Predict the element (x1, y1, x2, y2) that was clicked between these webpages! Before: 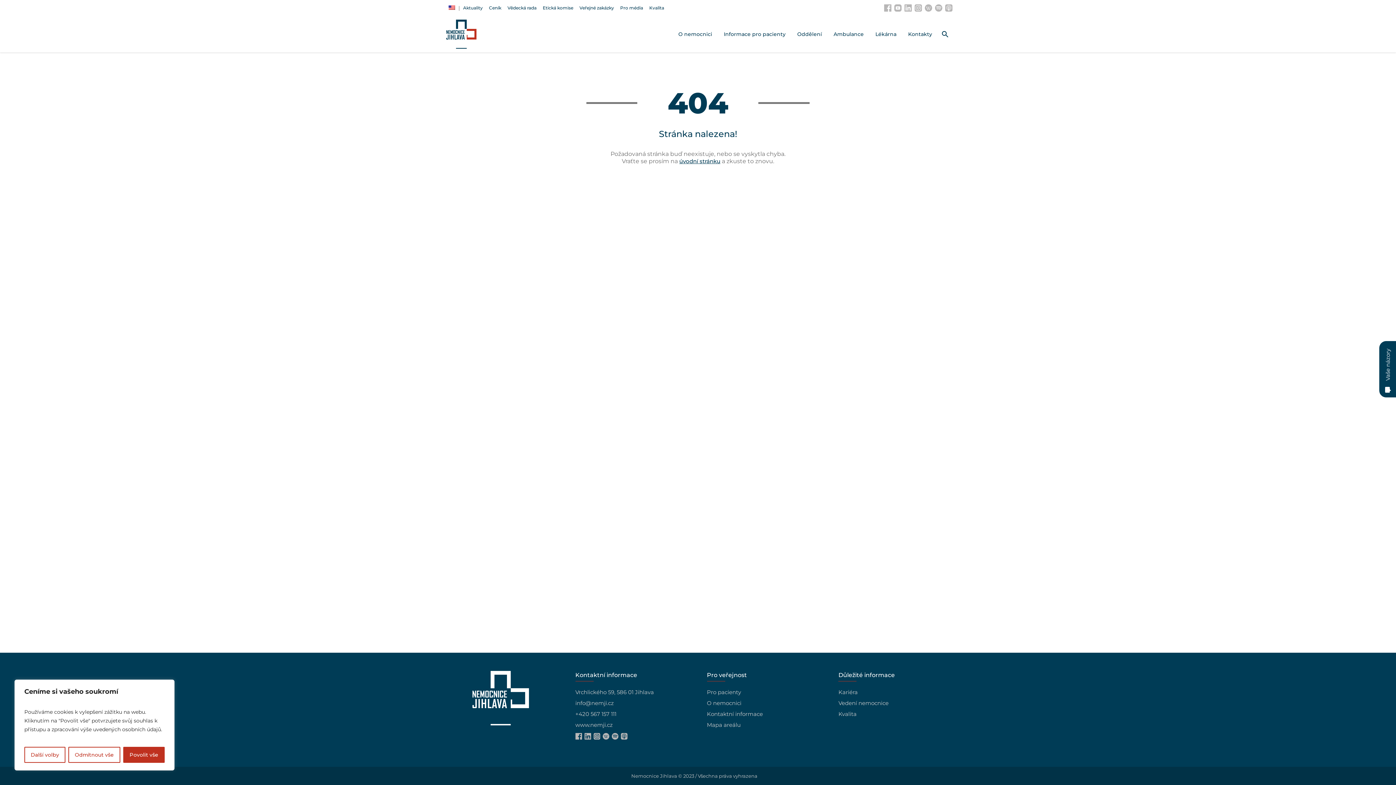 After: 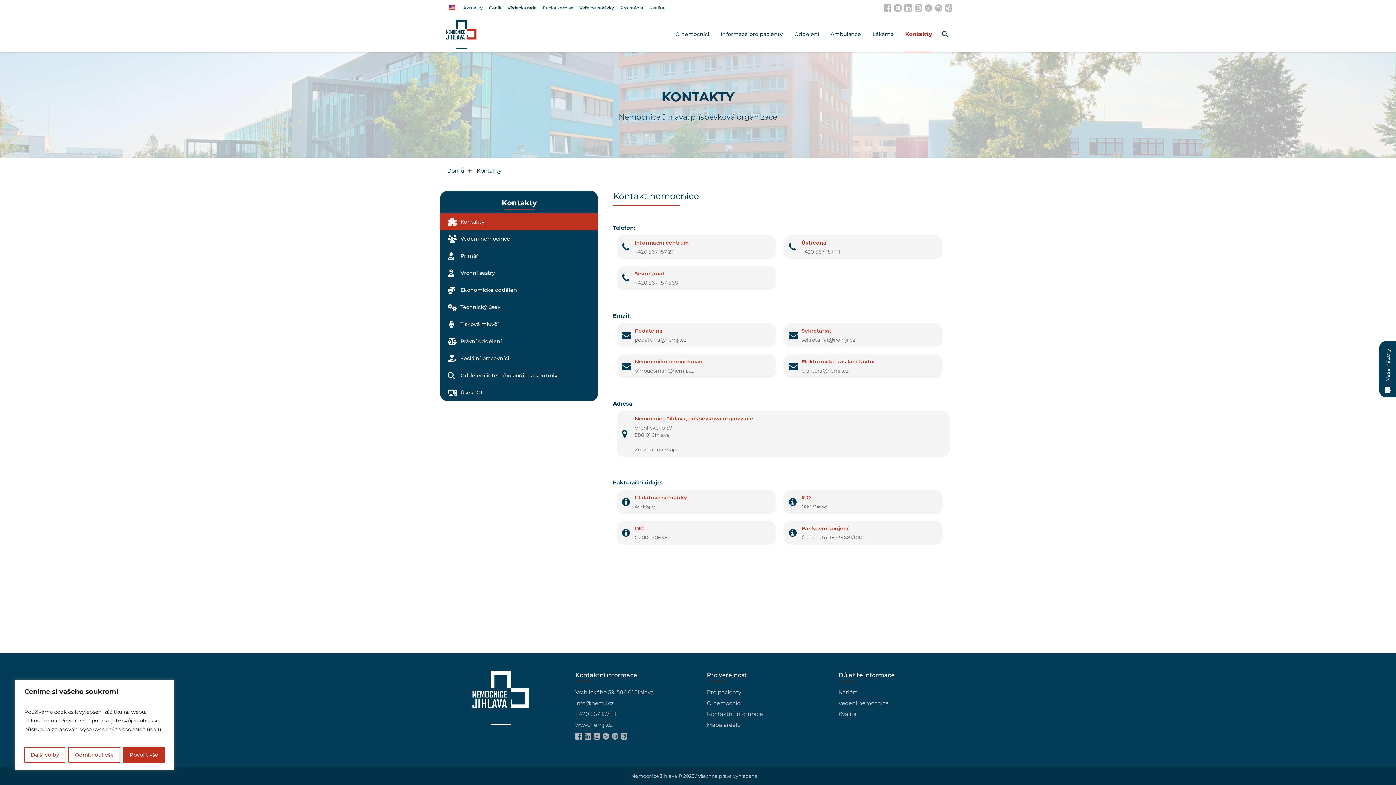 Action: bbox: (902, 16, 938, 52) label: Kontakty